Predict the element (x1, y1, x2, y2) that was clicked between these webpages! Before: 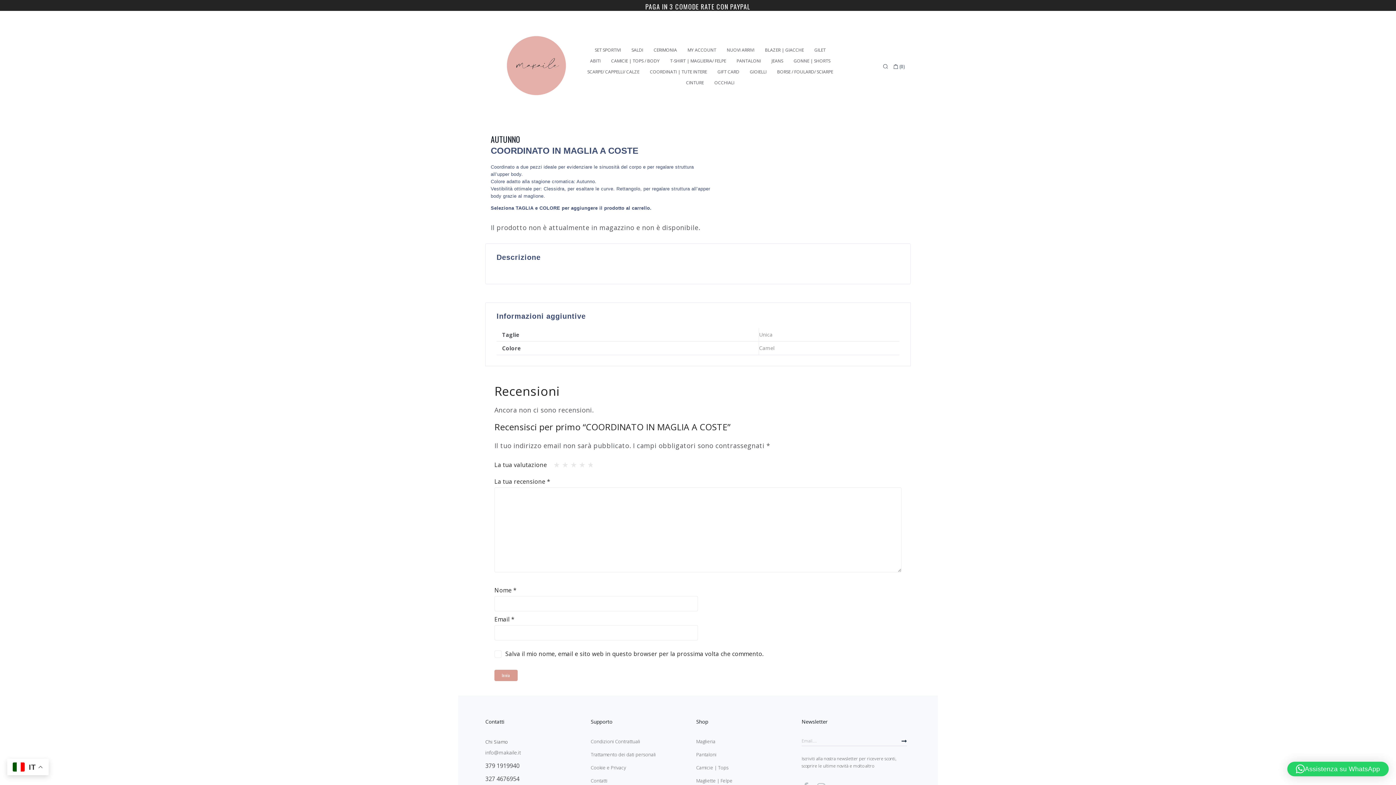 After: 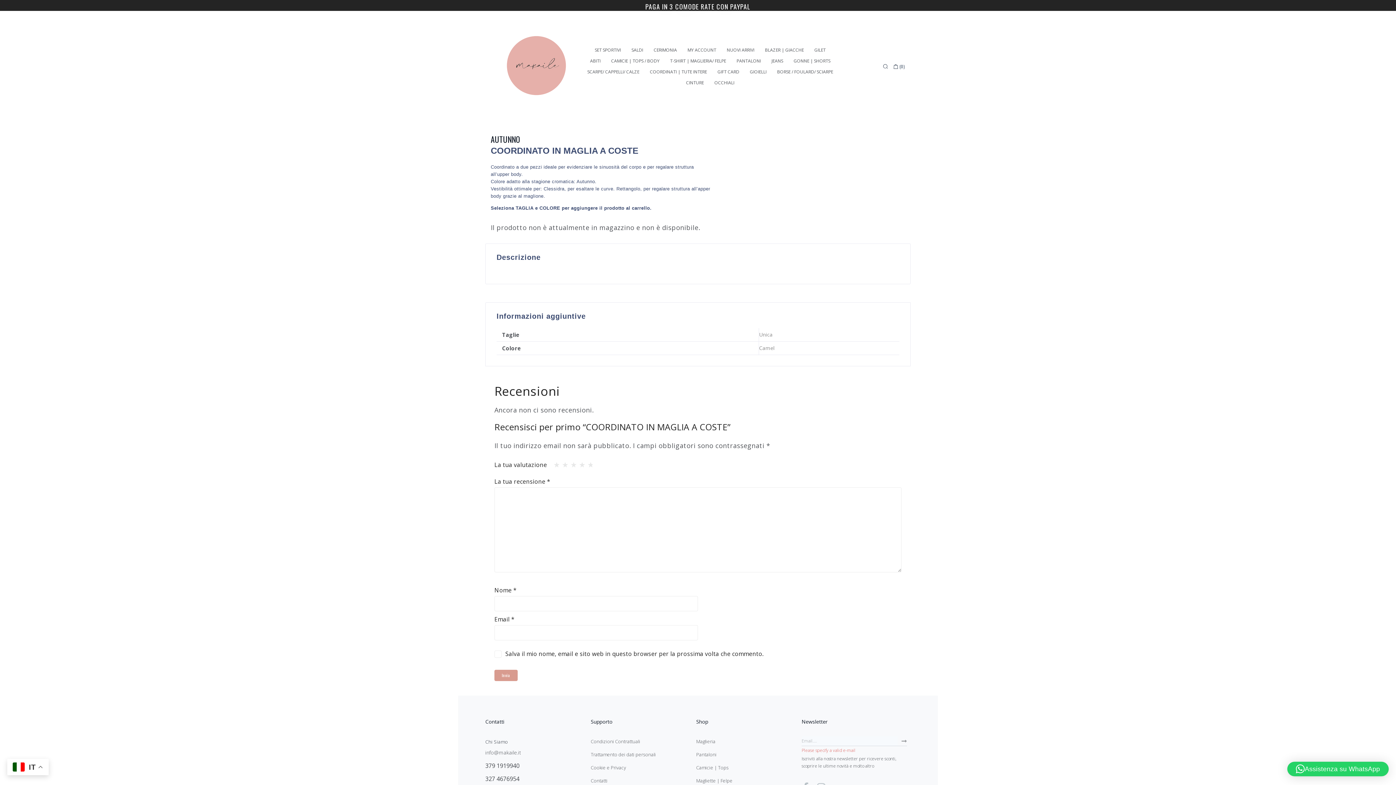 Action: bbox: (901, 736, 907, 745)